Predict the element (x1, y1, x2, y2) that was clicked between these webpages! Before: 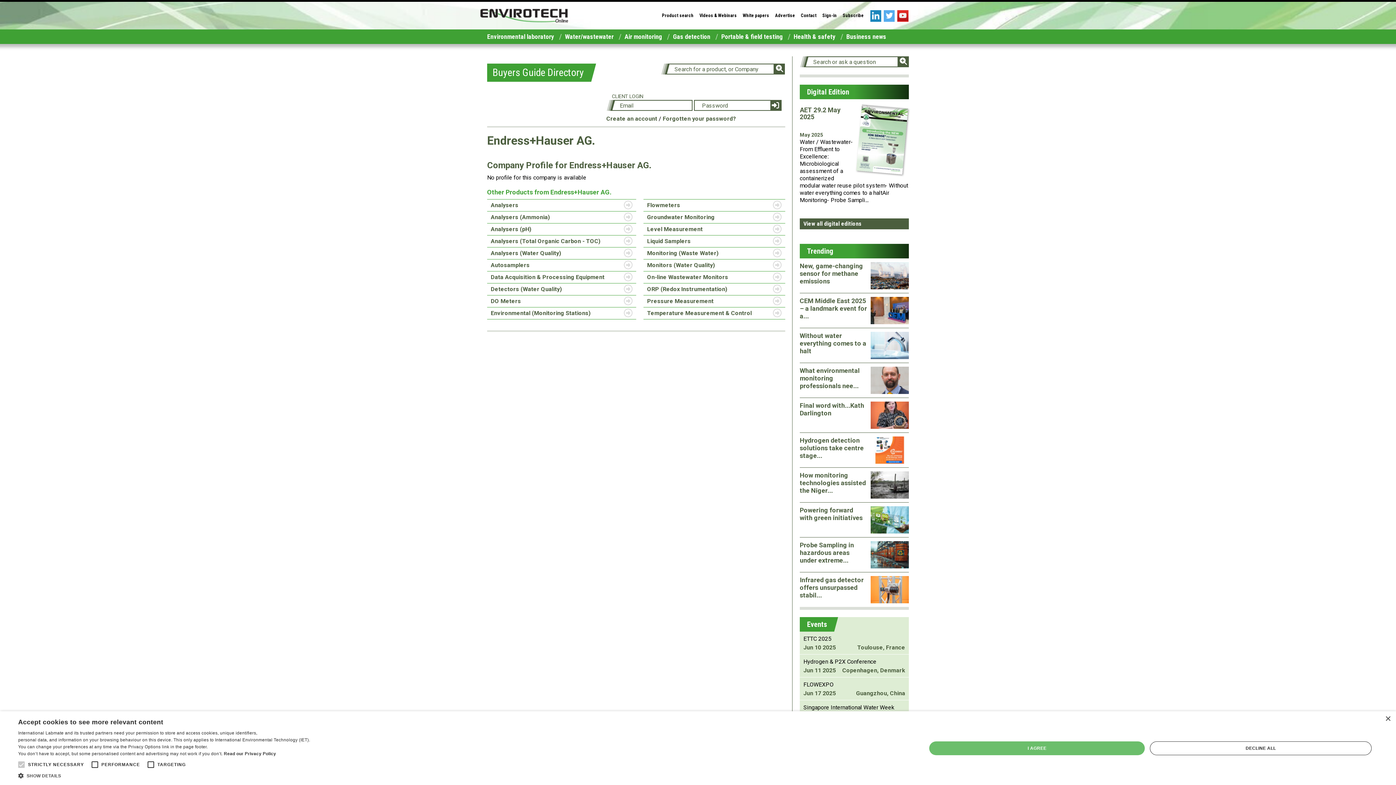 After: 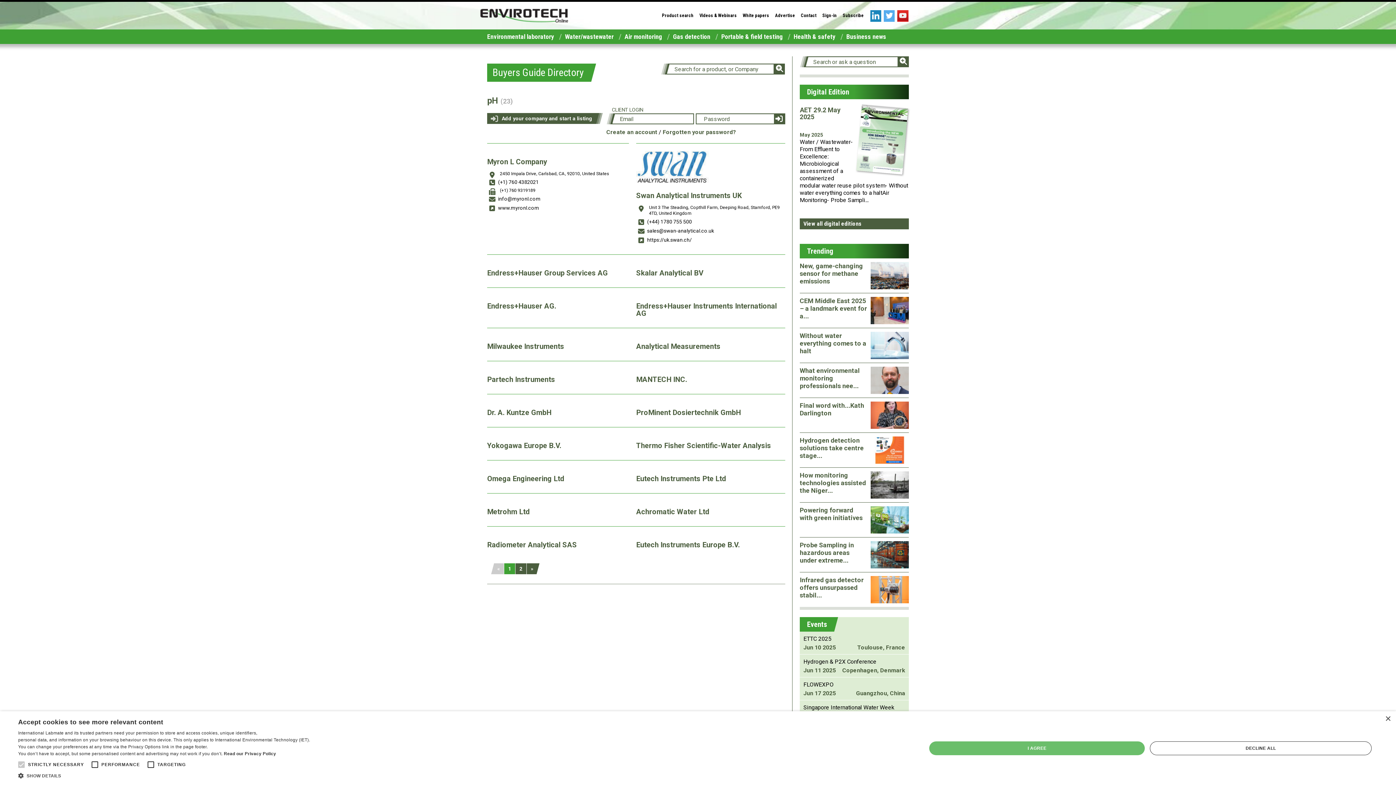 Action: label: Analysers (pH) bbox: (487, 223, 636, 235)